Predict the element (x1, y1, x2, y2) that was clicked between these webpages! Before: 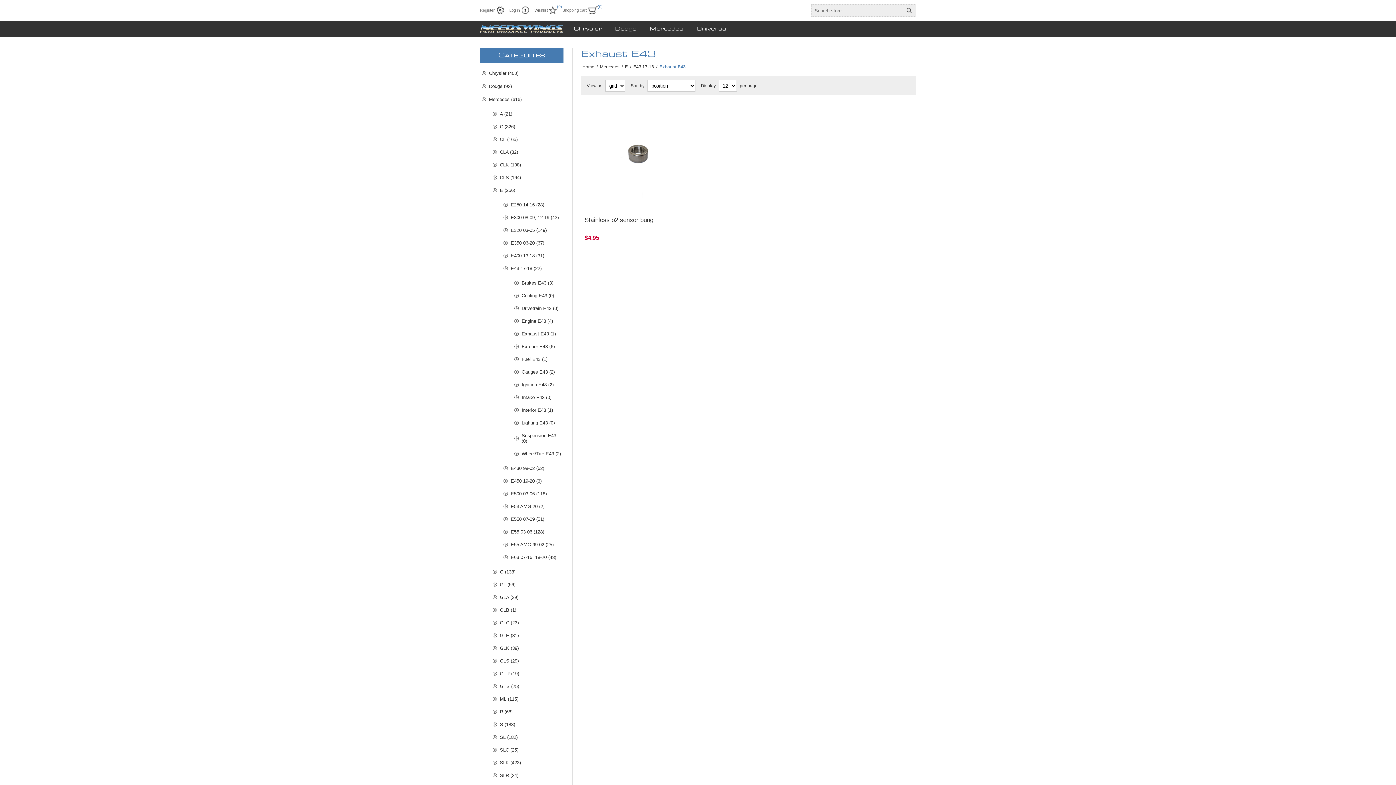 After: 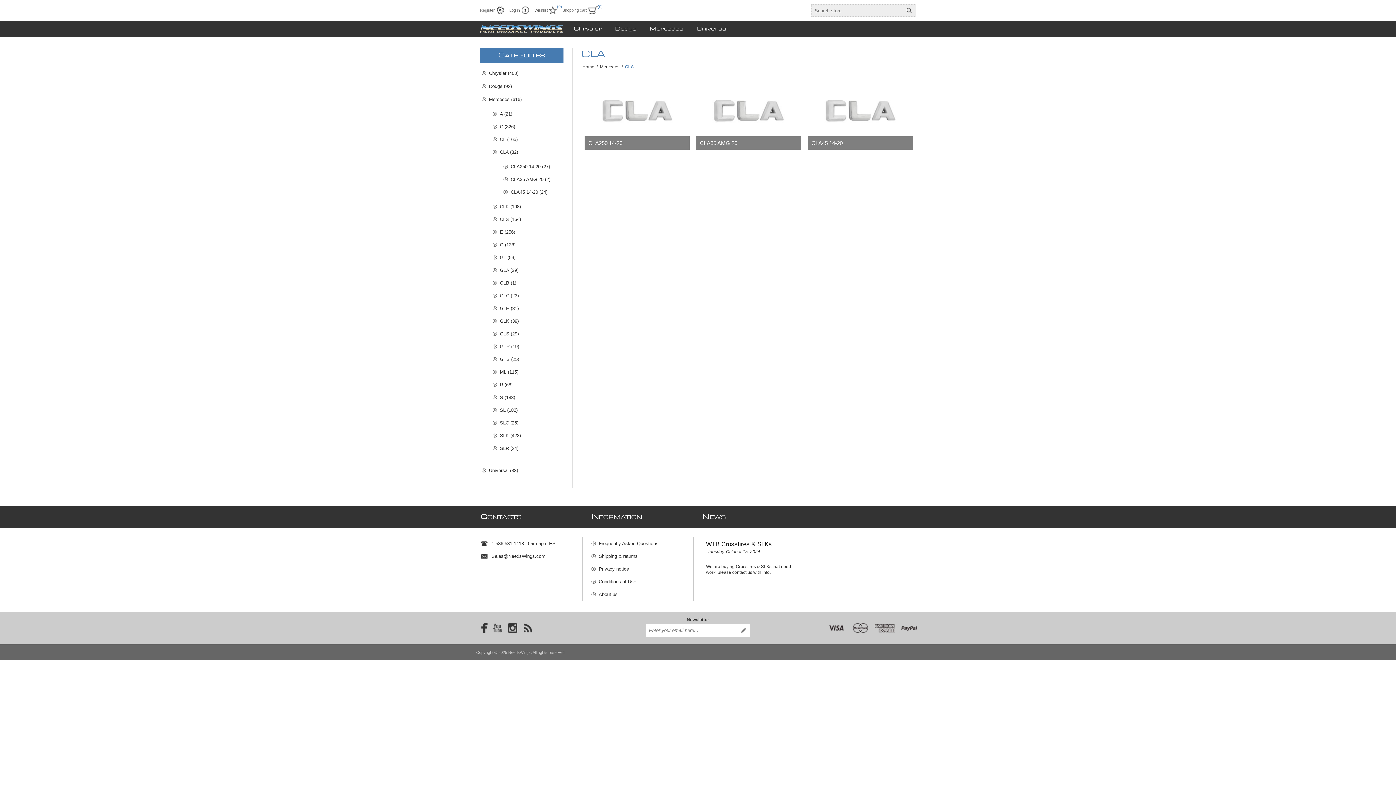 Action: label: CLA (32) bbox: (492, 145, 561, 158)